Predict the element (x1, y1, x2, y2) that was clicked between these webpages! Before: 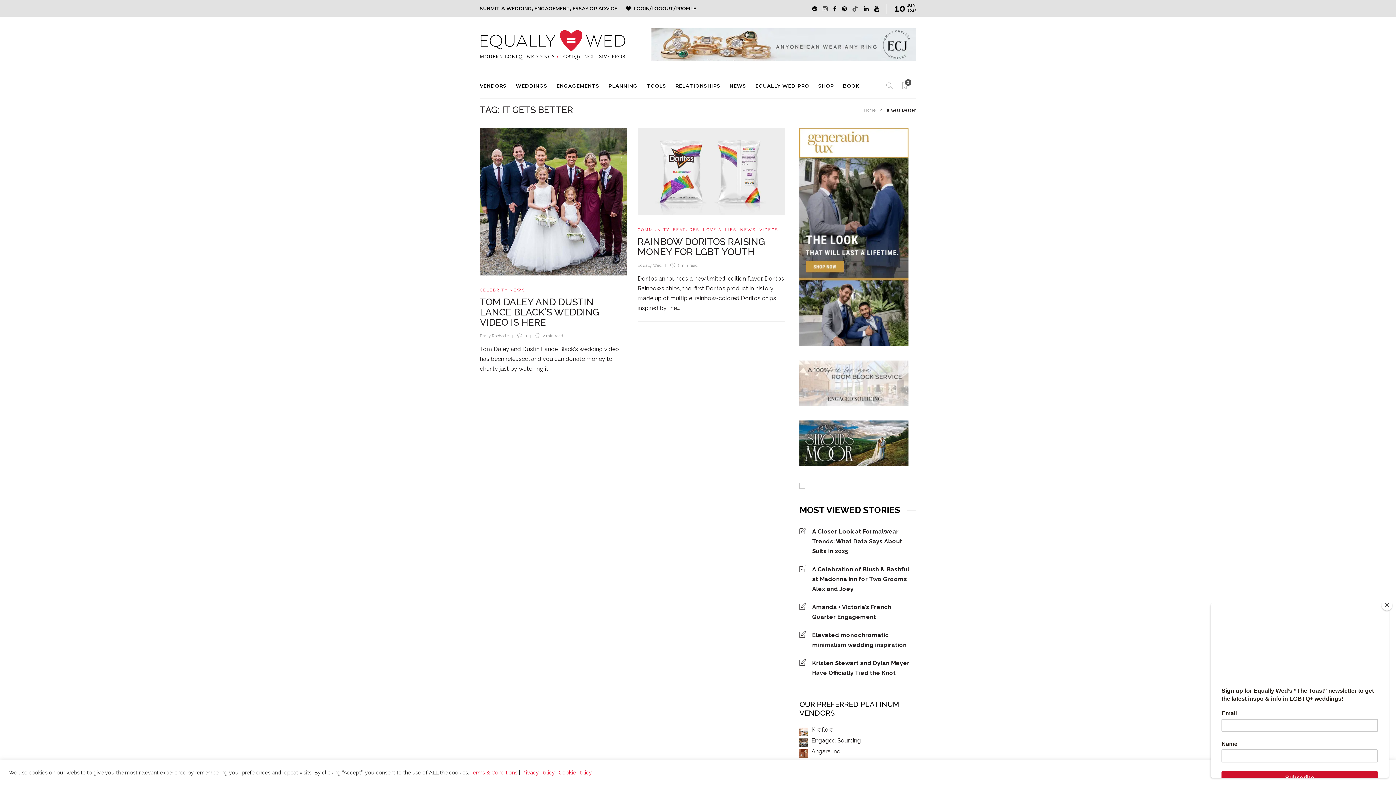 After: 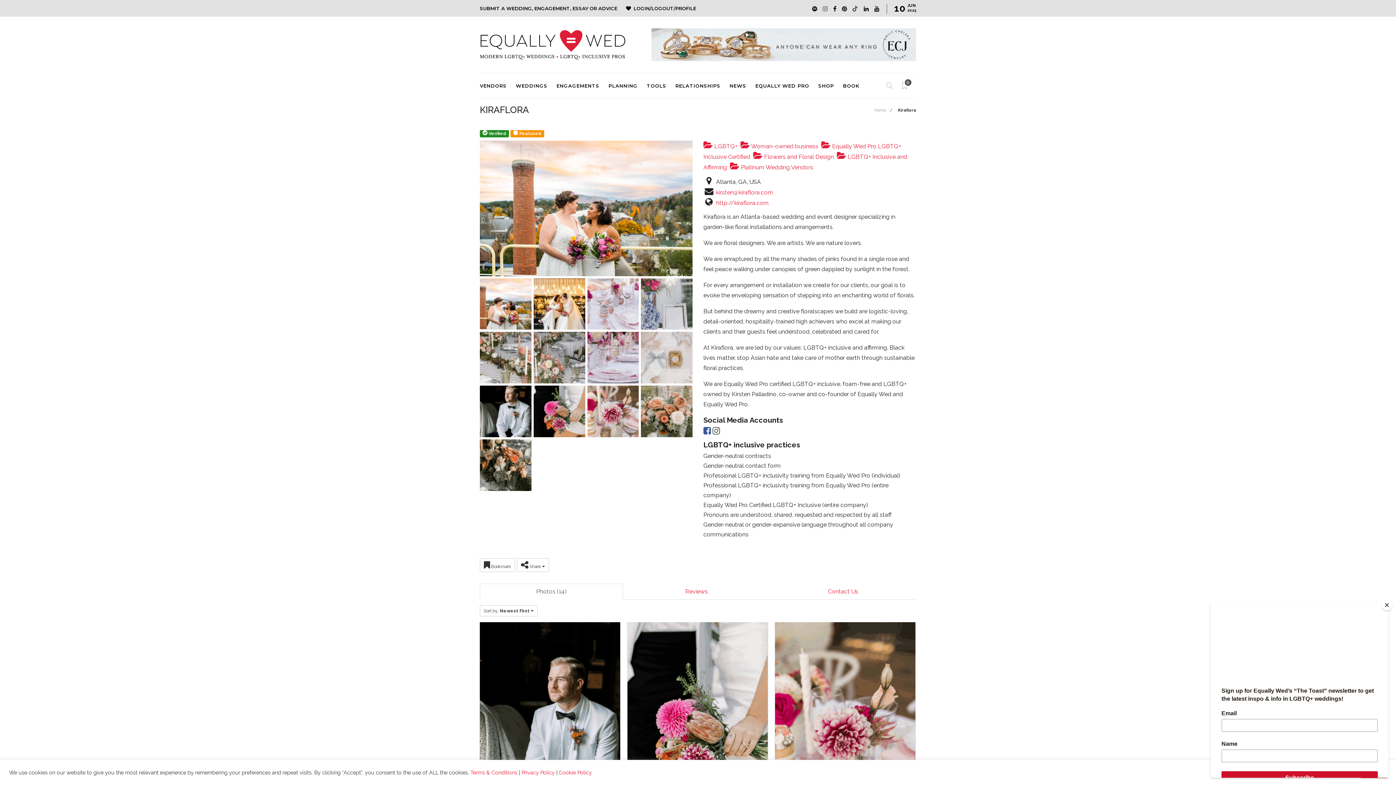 Action: bbox: (799, 728, 808, 735)